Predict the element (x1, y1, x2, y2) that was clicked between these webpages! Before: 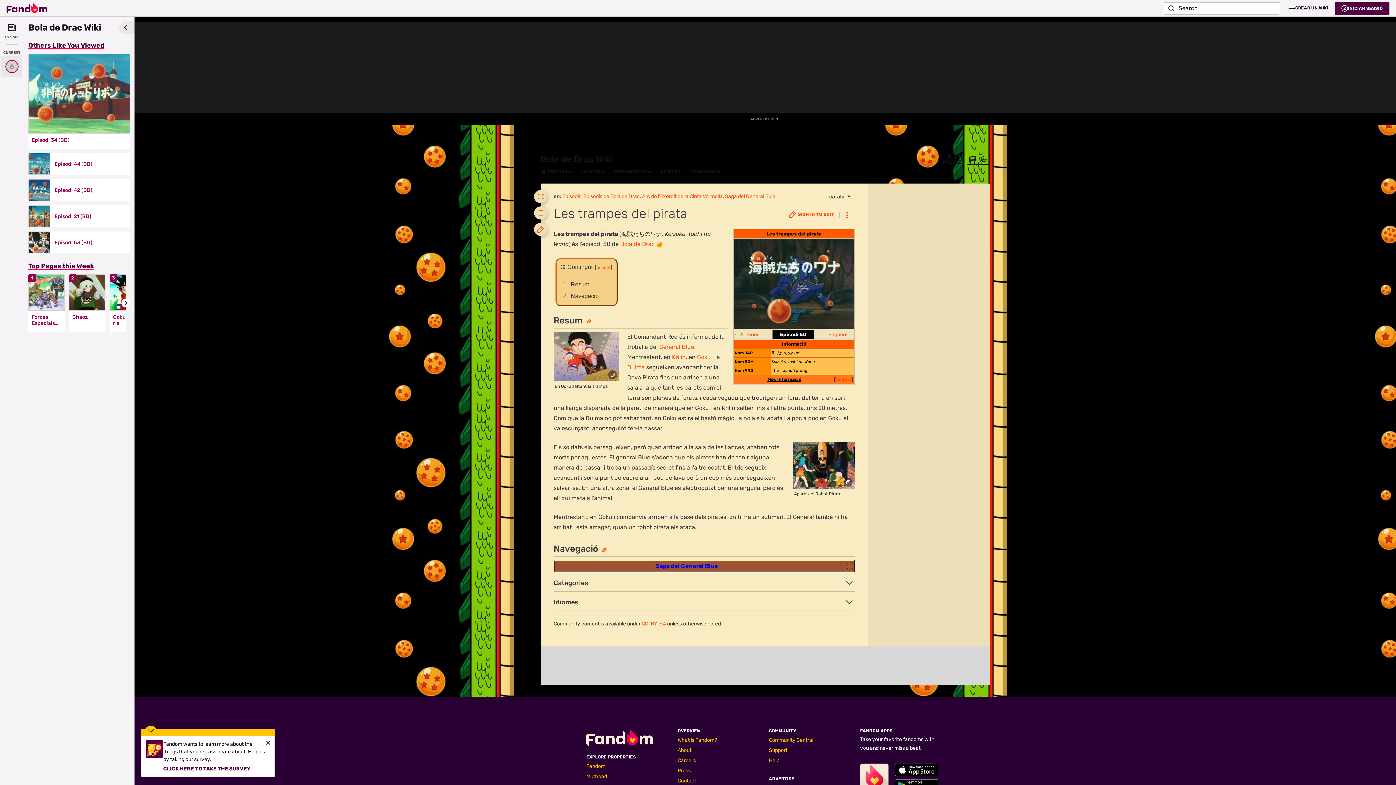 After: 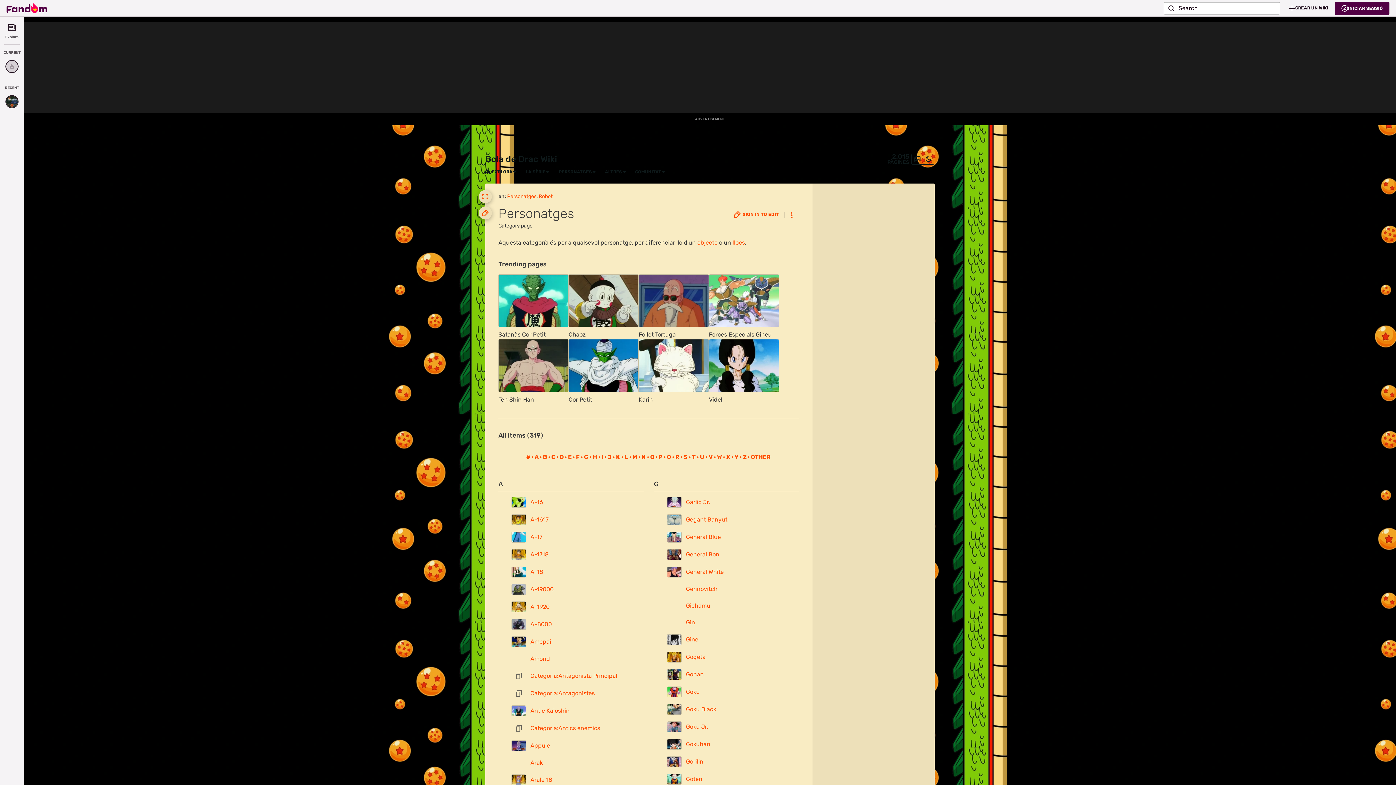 Action: bbox: (614, 169, 647, 174) label: PERSONATGES